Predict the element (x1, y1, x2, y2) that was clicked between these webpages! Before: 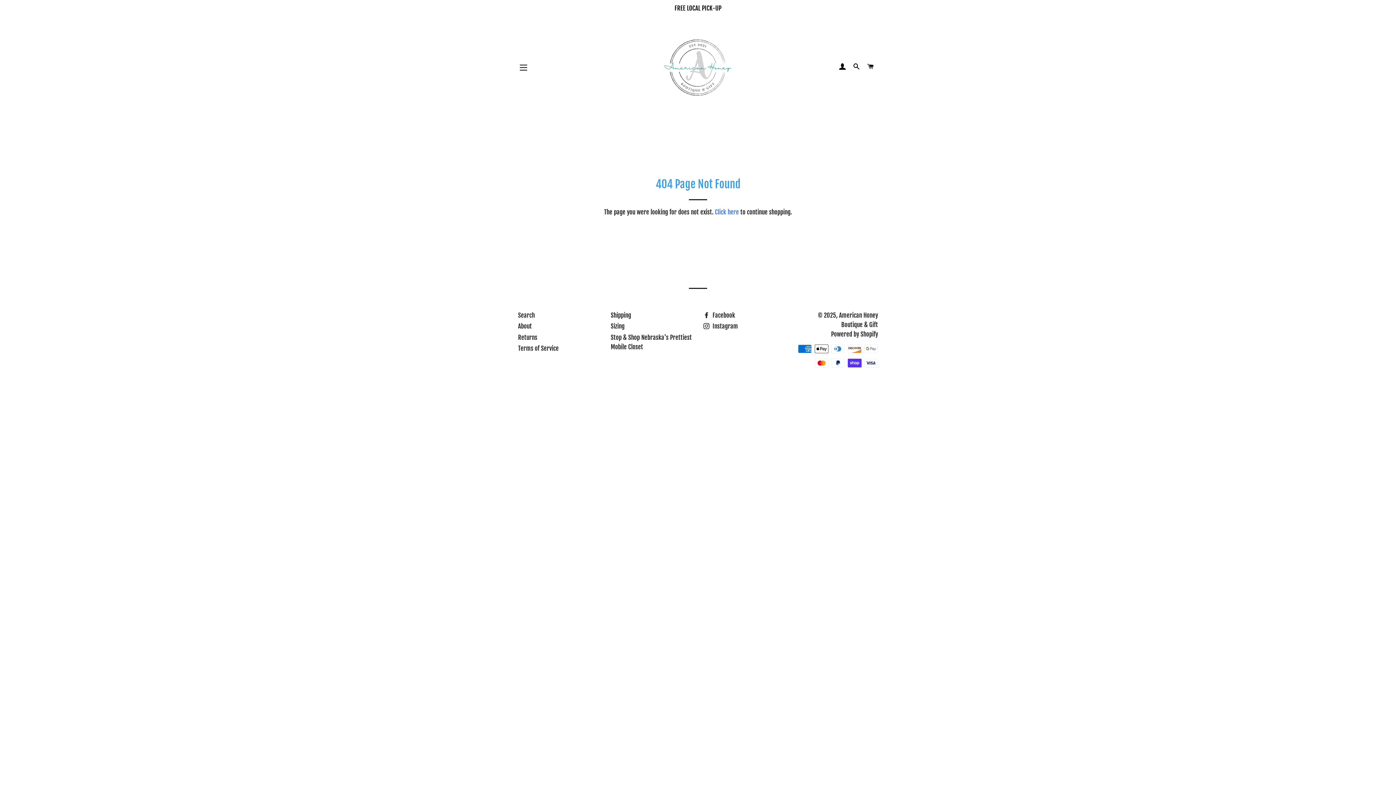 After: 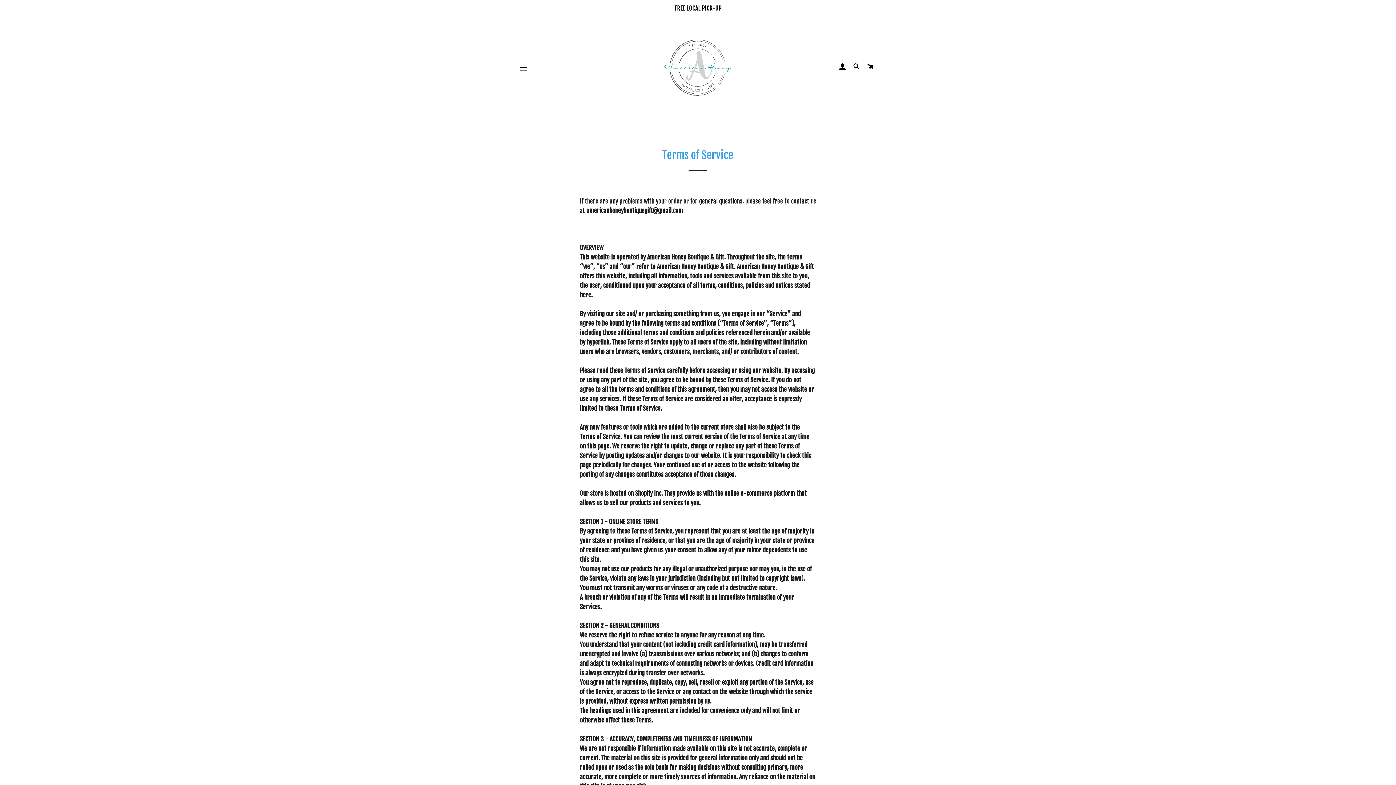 Action: label: Terms of Service bbox: (518, 344, 558, 352)